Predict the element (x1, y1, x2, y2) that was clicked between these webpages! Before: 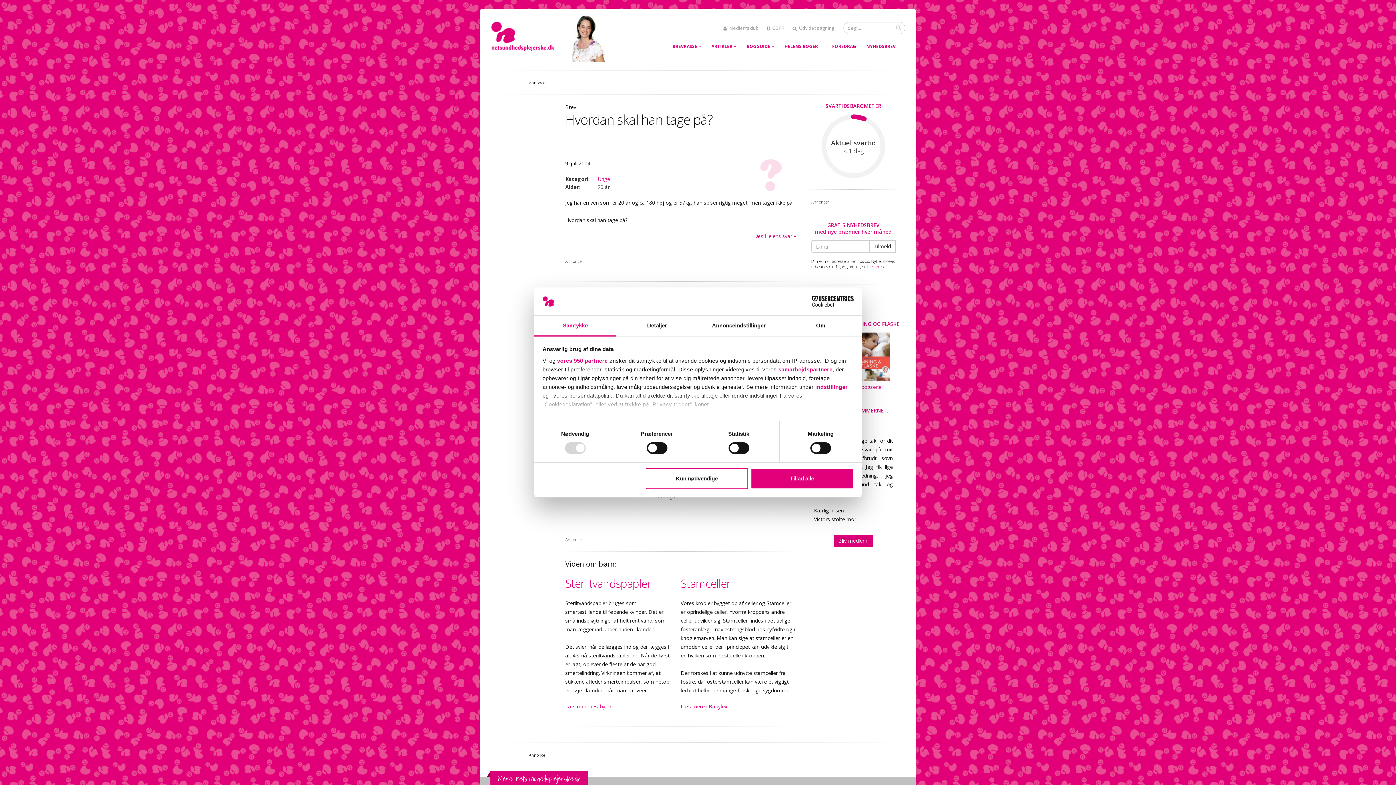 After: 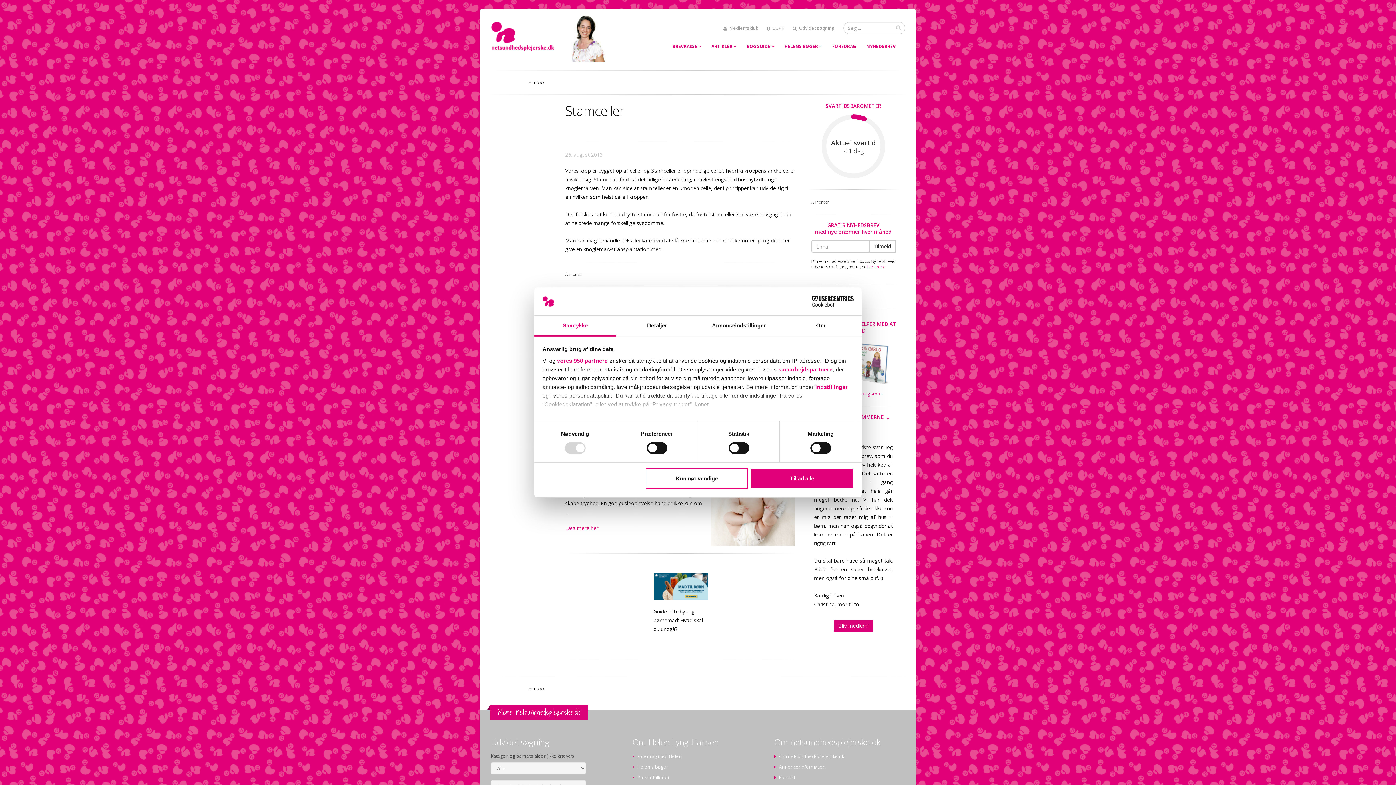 Action: label: Læs mere i Babylex bbox: (680, 703, 727, 710)